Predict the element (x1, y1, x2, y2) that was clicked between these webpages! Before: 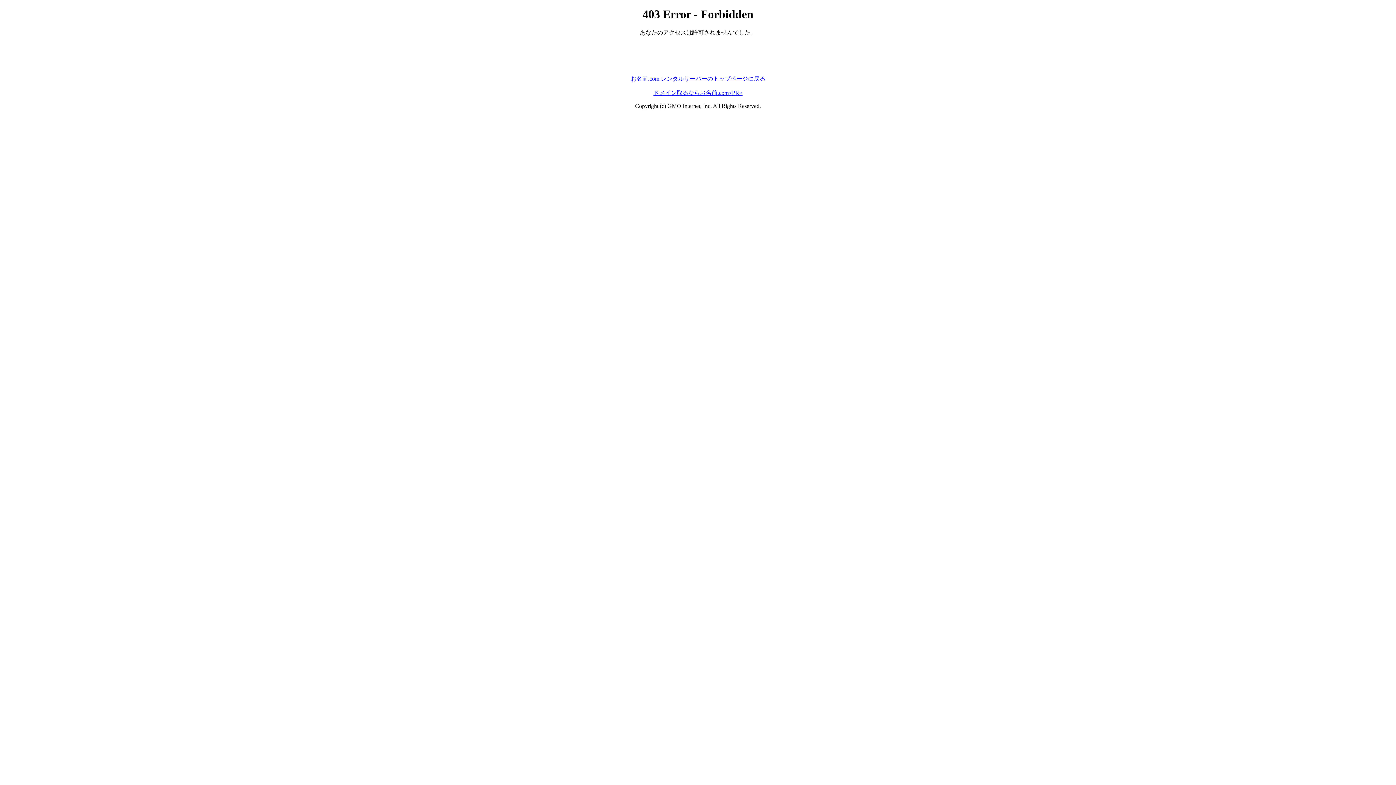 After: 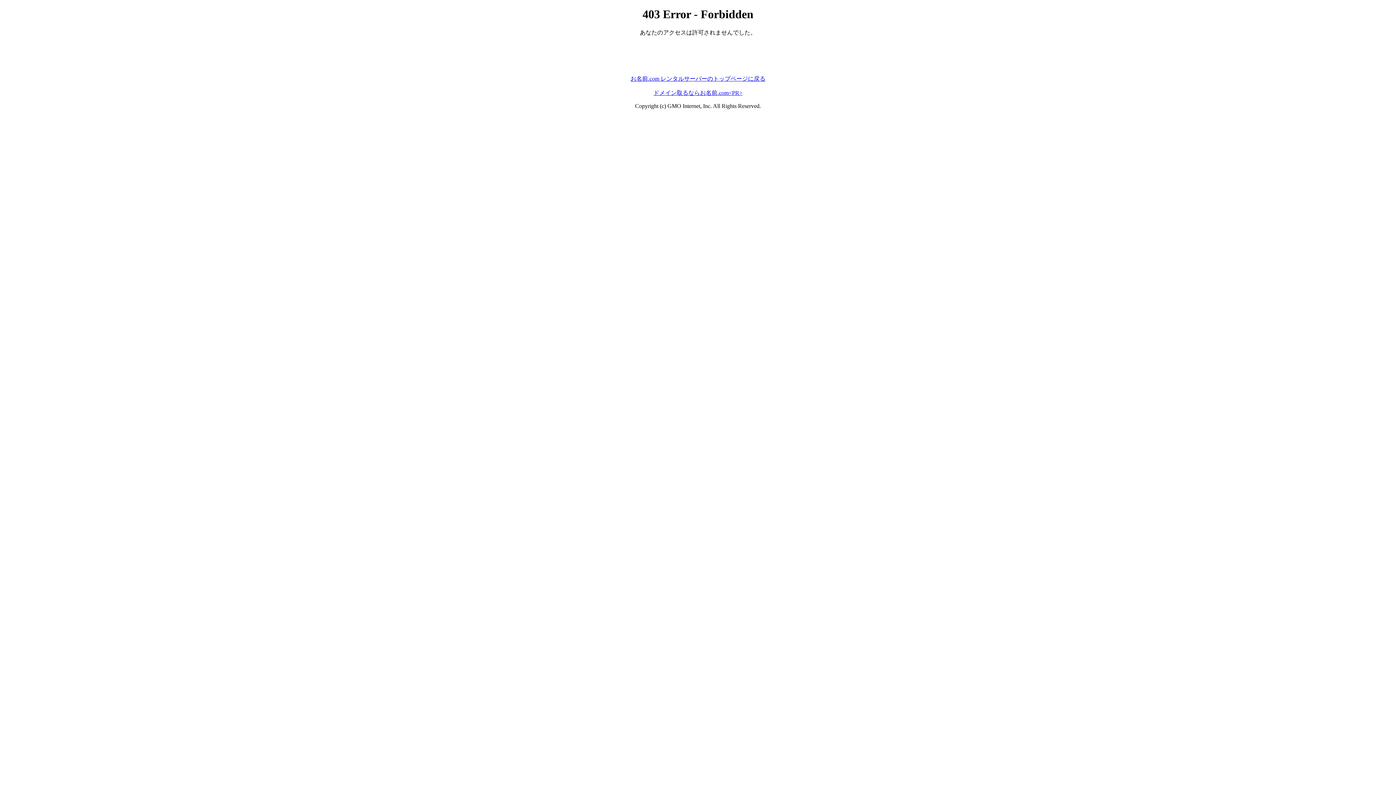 Action: bbox: (630, 75, 765, 81) label: お名前.com レンタルサーバーのトップページに戻る